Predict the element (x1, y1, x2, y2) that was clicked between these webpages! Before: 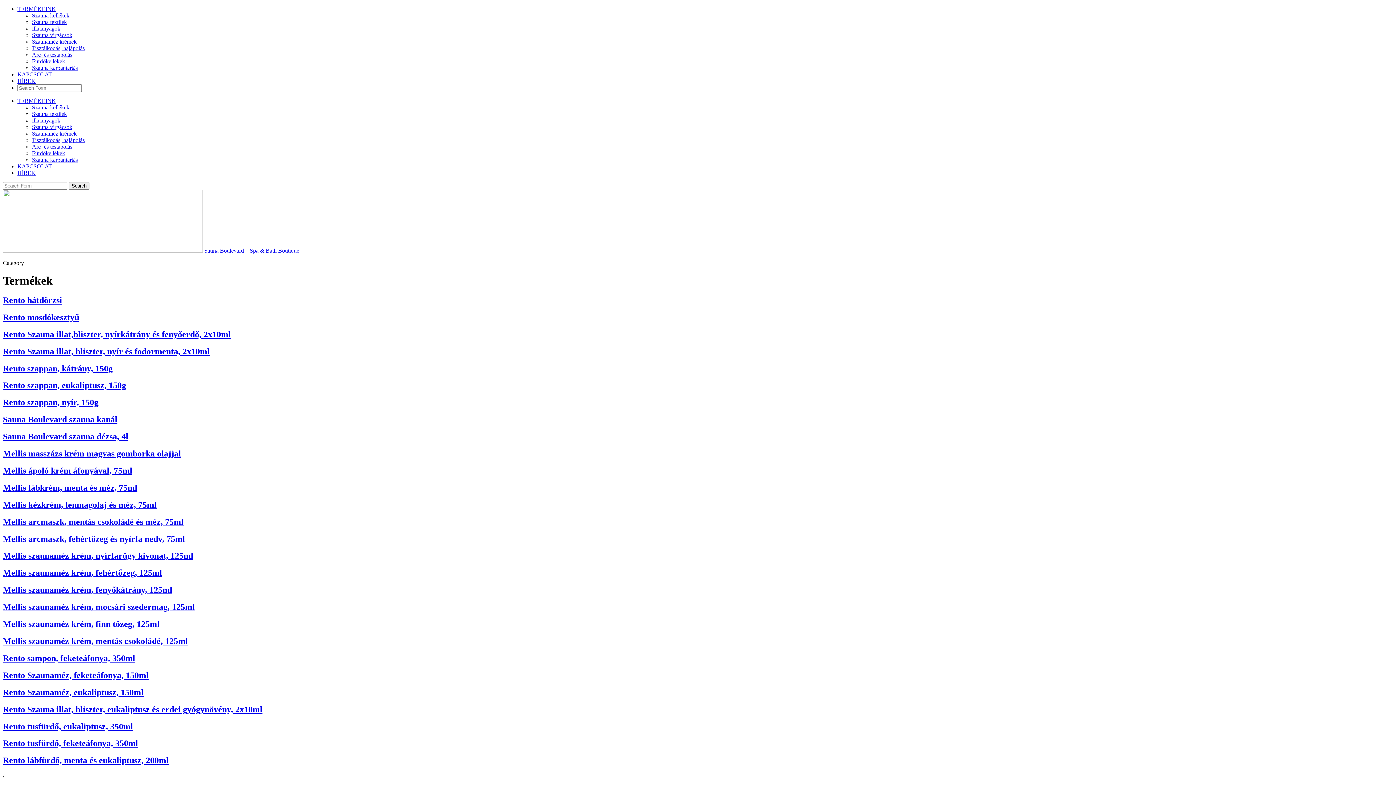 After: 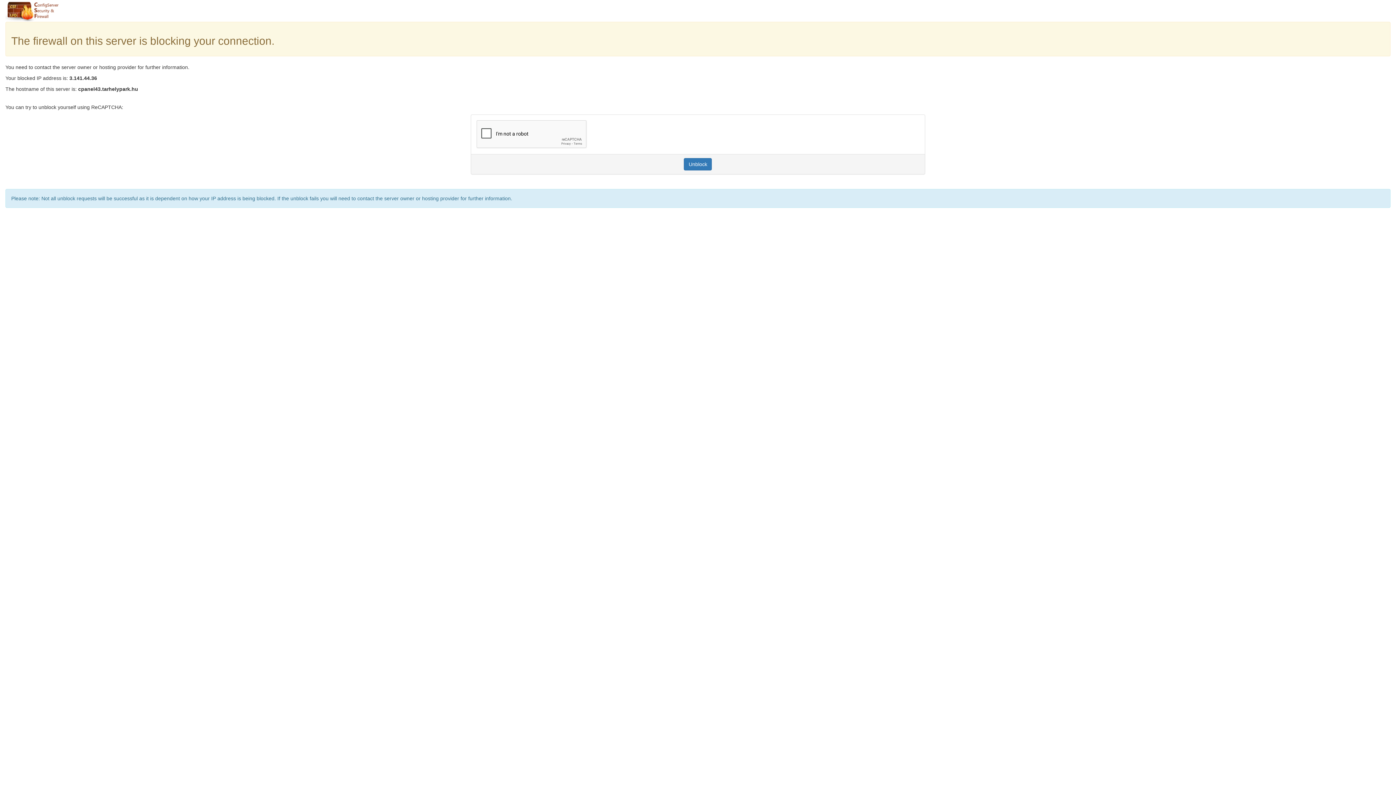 Action: bbox: (2, 500, 1393, 510) label: Mellis kézkrém, lenmagolaj és méz, 75ml